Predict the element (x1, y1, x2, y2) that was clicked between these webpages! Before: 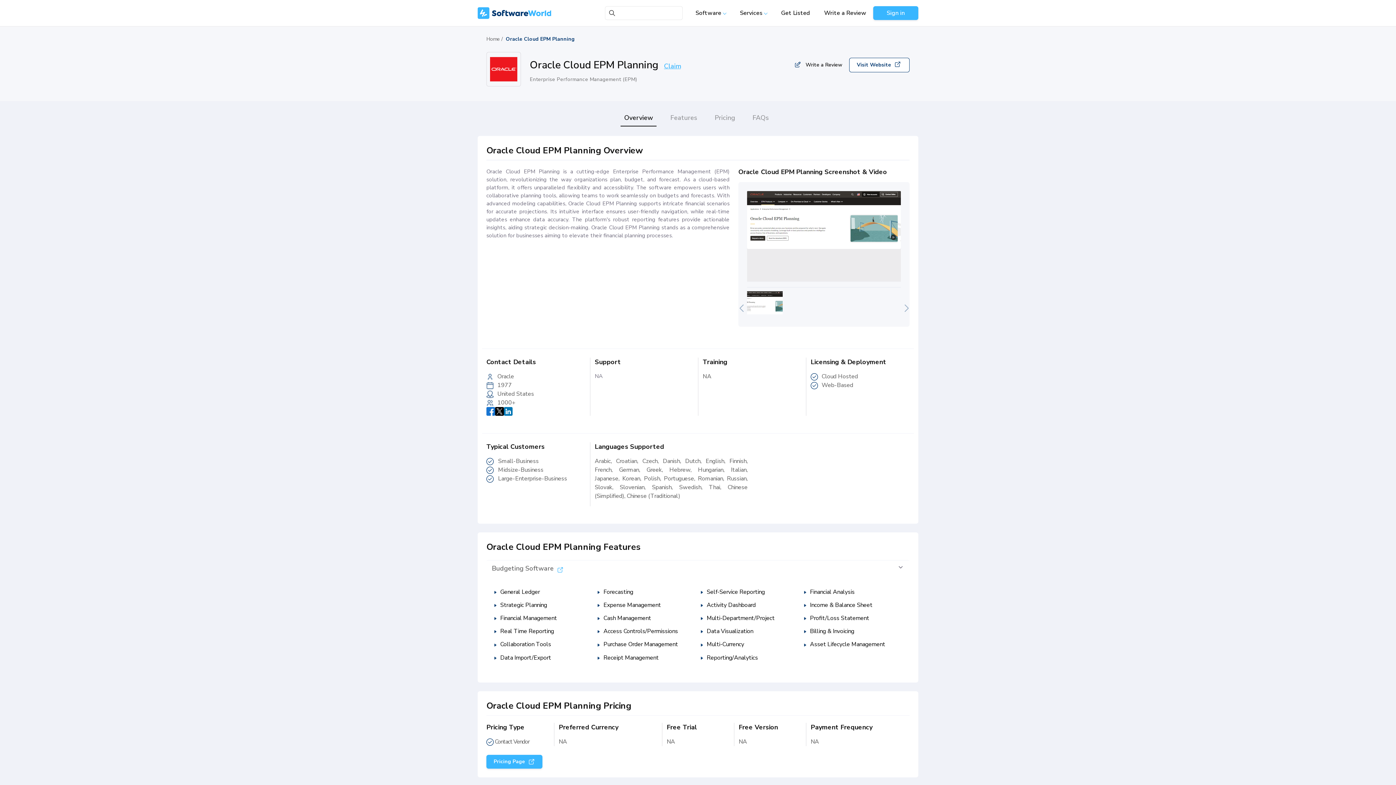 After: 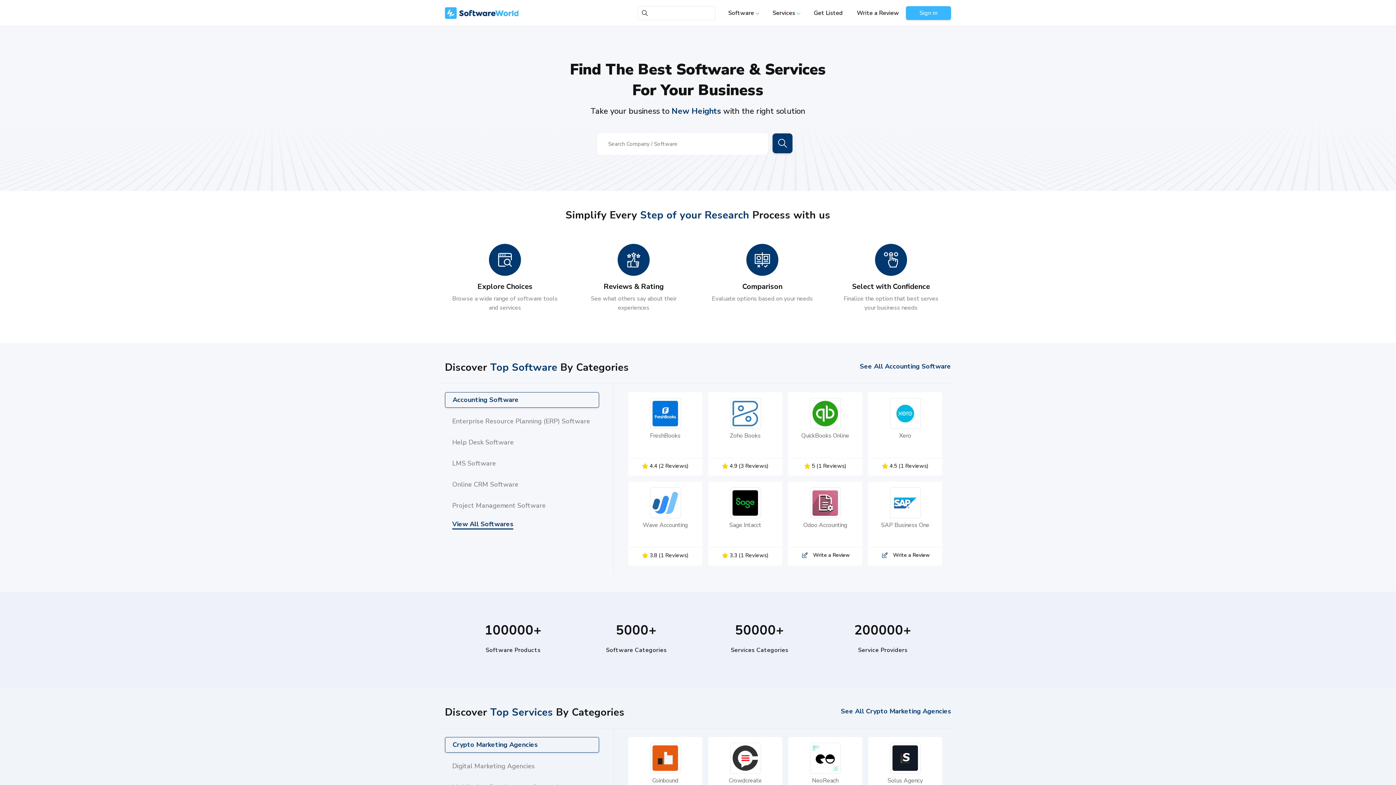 Action: bbox: (477, 7, 551, 18)